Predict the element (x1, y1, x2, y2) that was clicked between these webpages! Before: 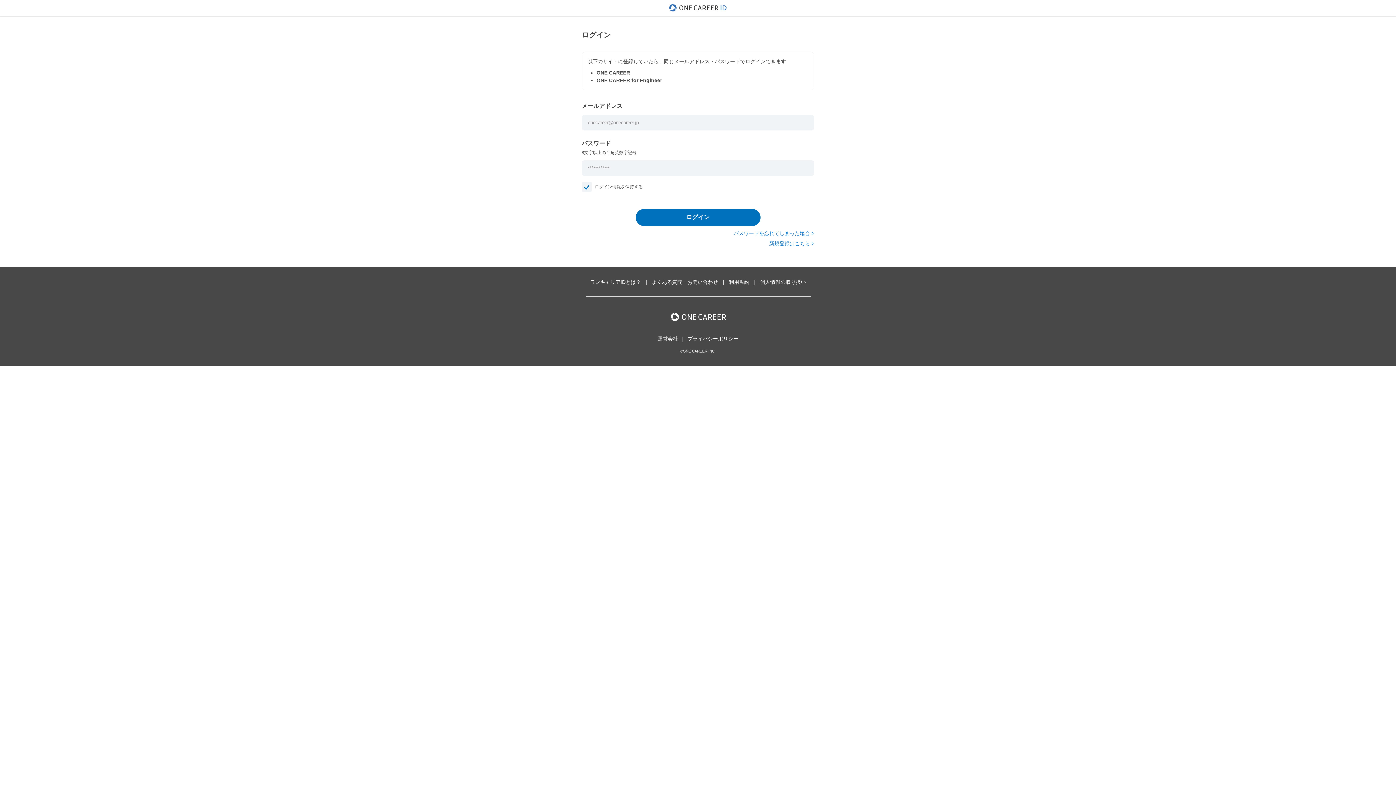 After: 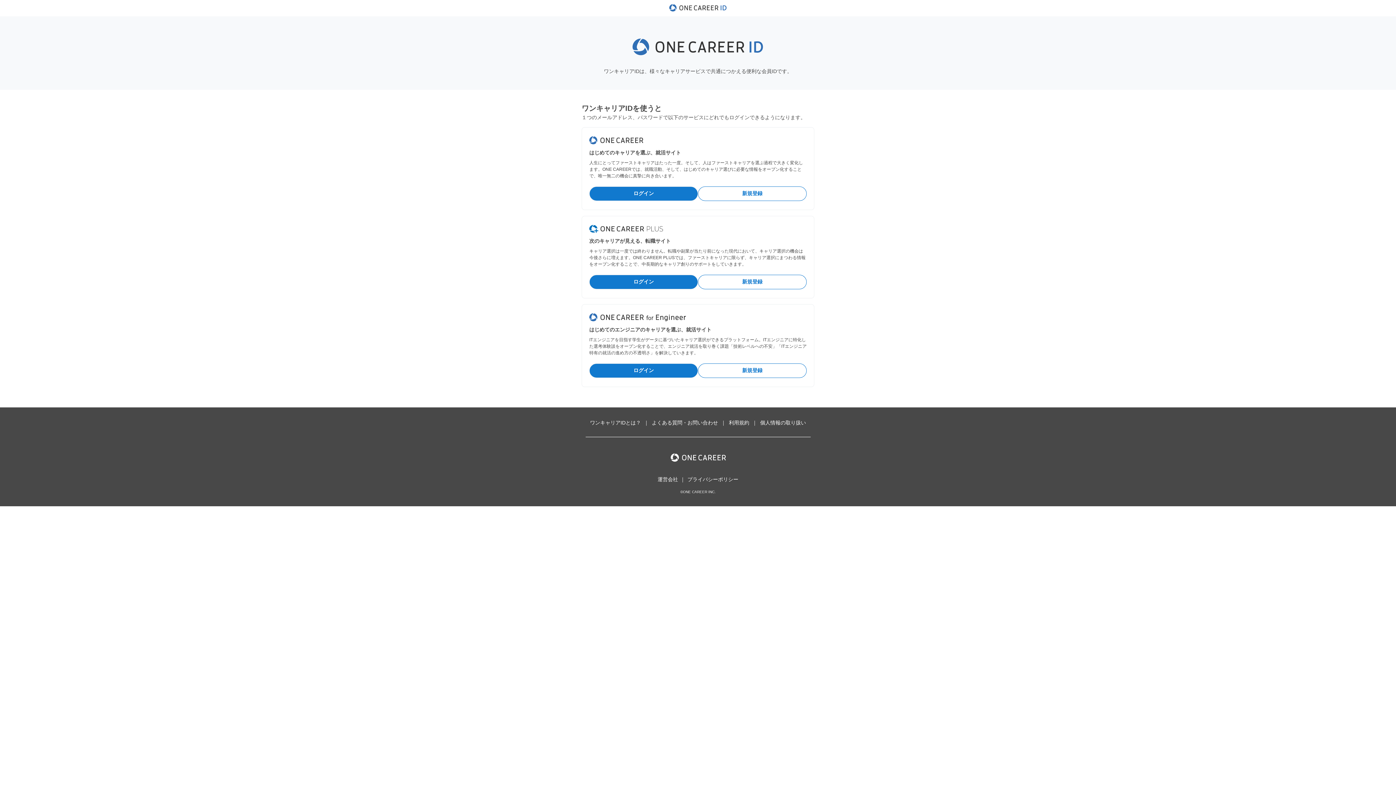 Action: bbox: (590, 278, 652, 286) label: ワンキャリアIDとは？